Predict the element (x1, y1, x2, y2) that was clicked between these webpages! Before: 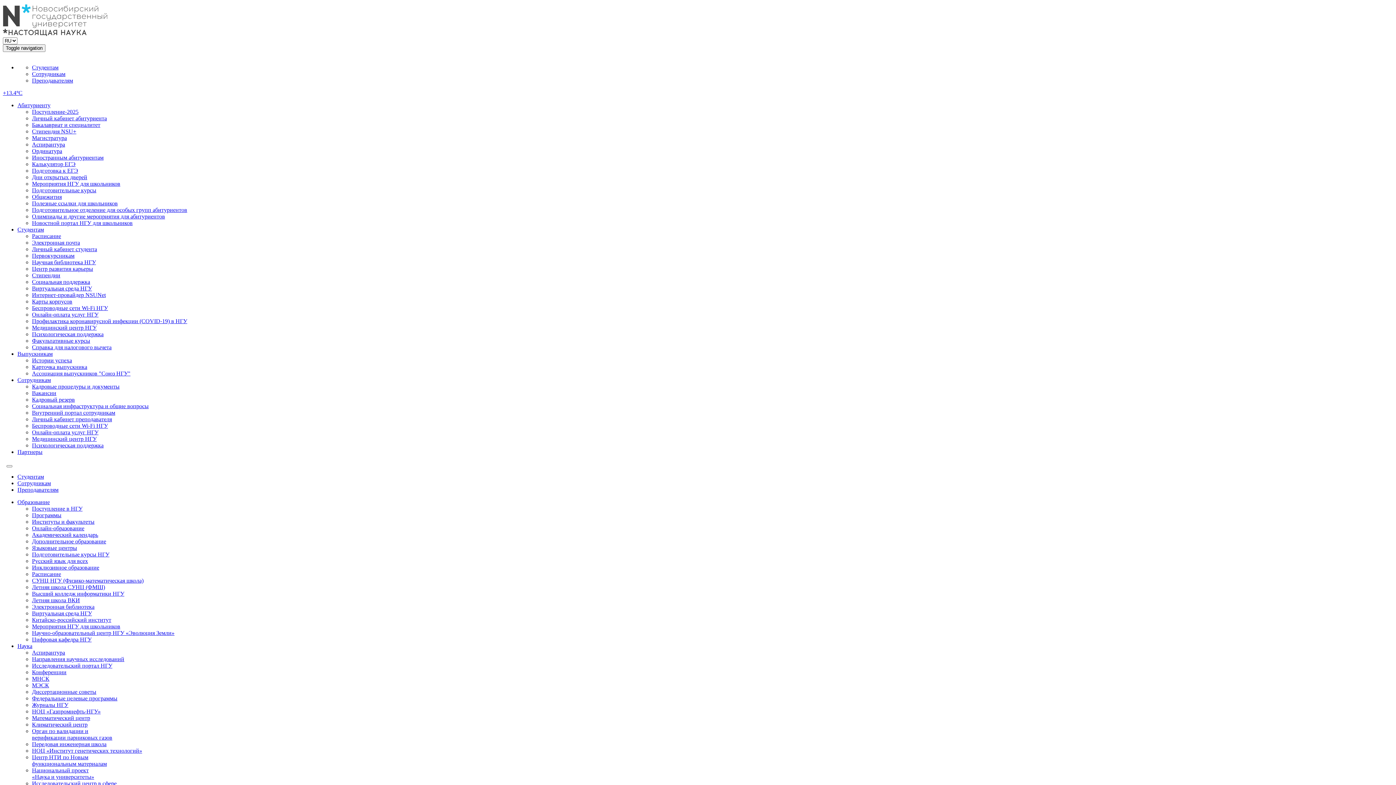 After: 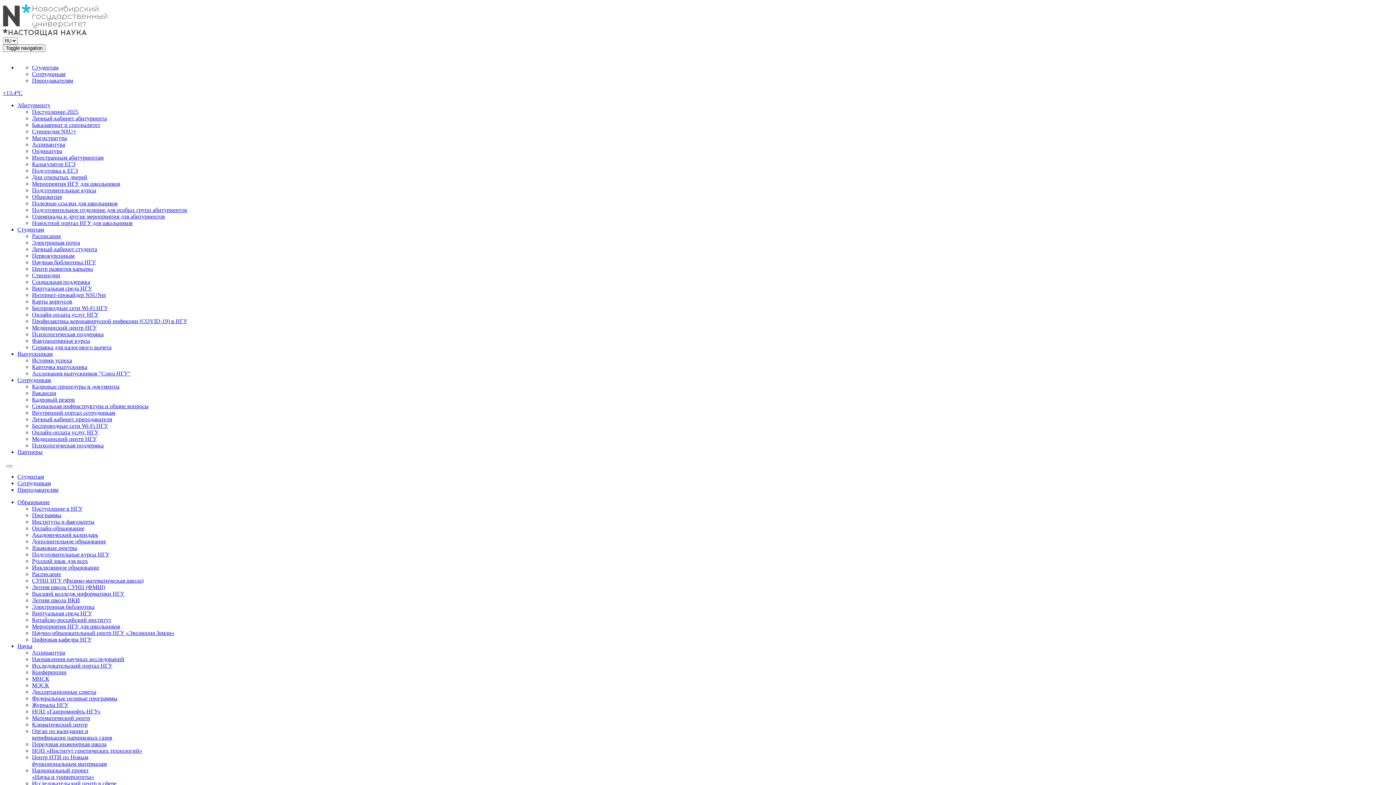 Action: bbox: (32, 662, 112, 669) label: Исследовательский портал НГУ